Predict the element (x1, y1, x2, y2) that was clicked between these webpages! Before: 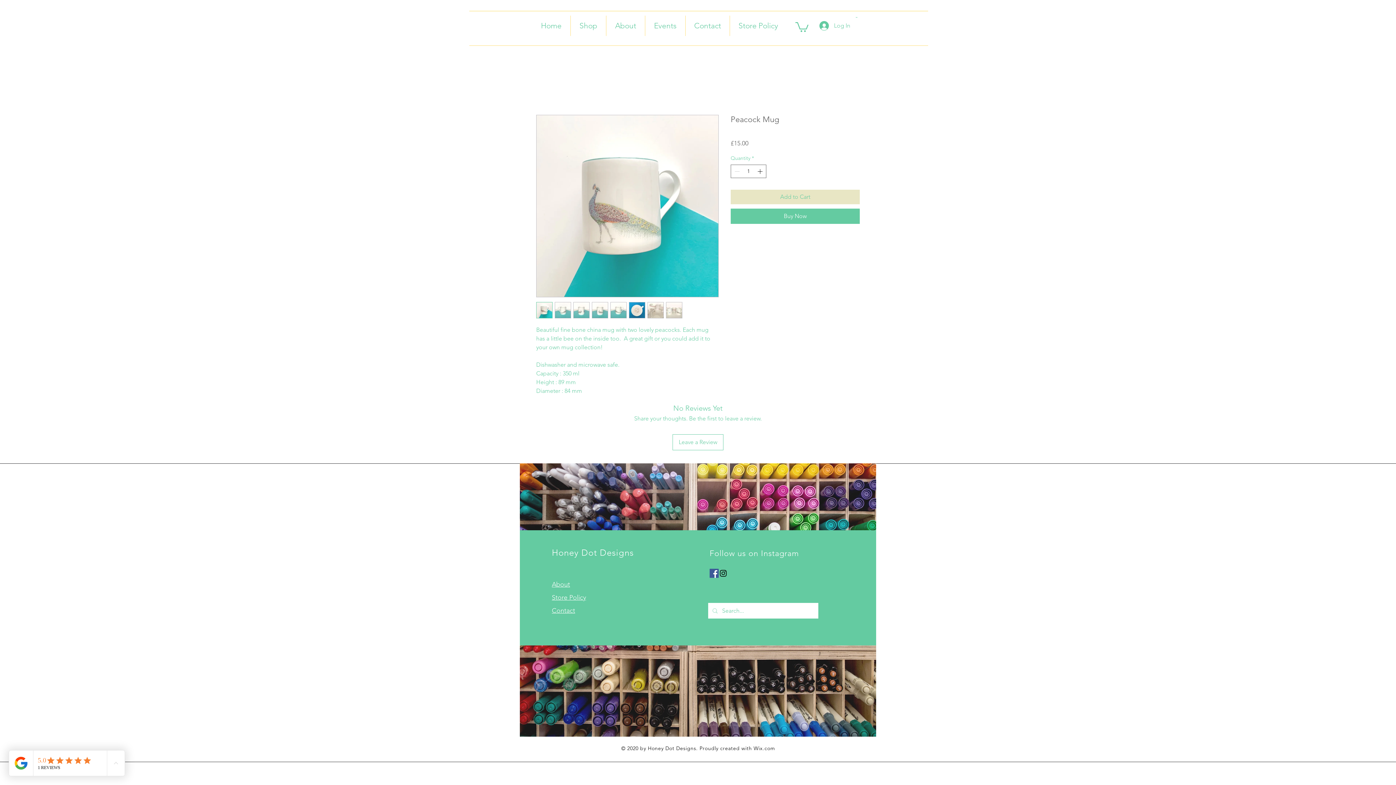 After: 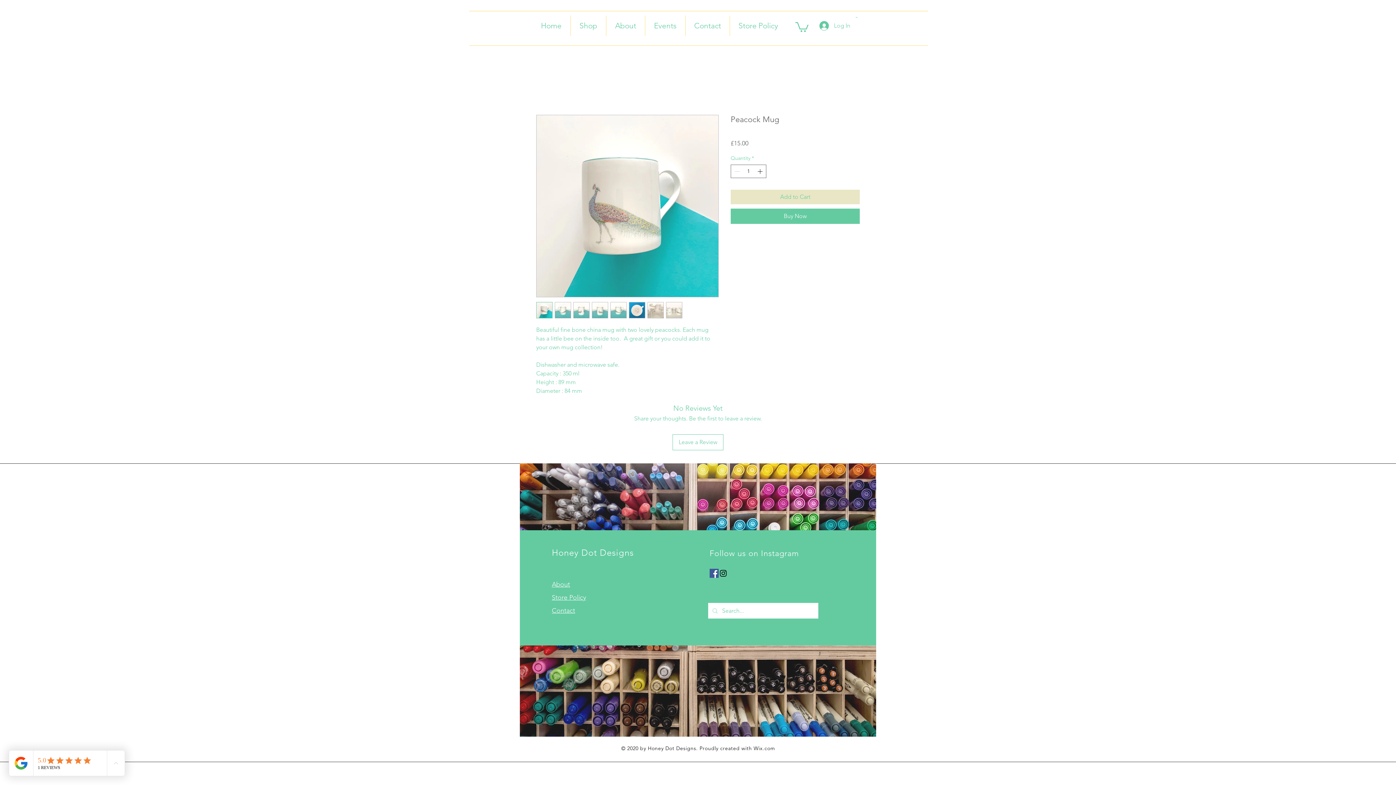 Action: bbox: (709, 569, 718, 578) label: Facebook